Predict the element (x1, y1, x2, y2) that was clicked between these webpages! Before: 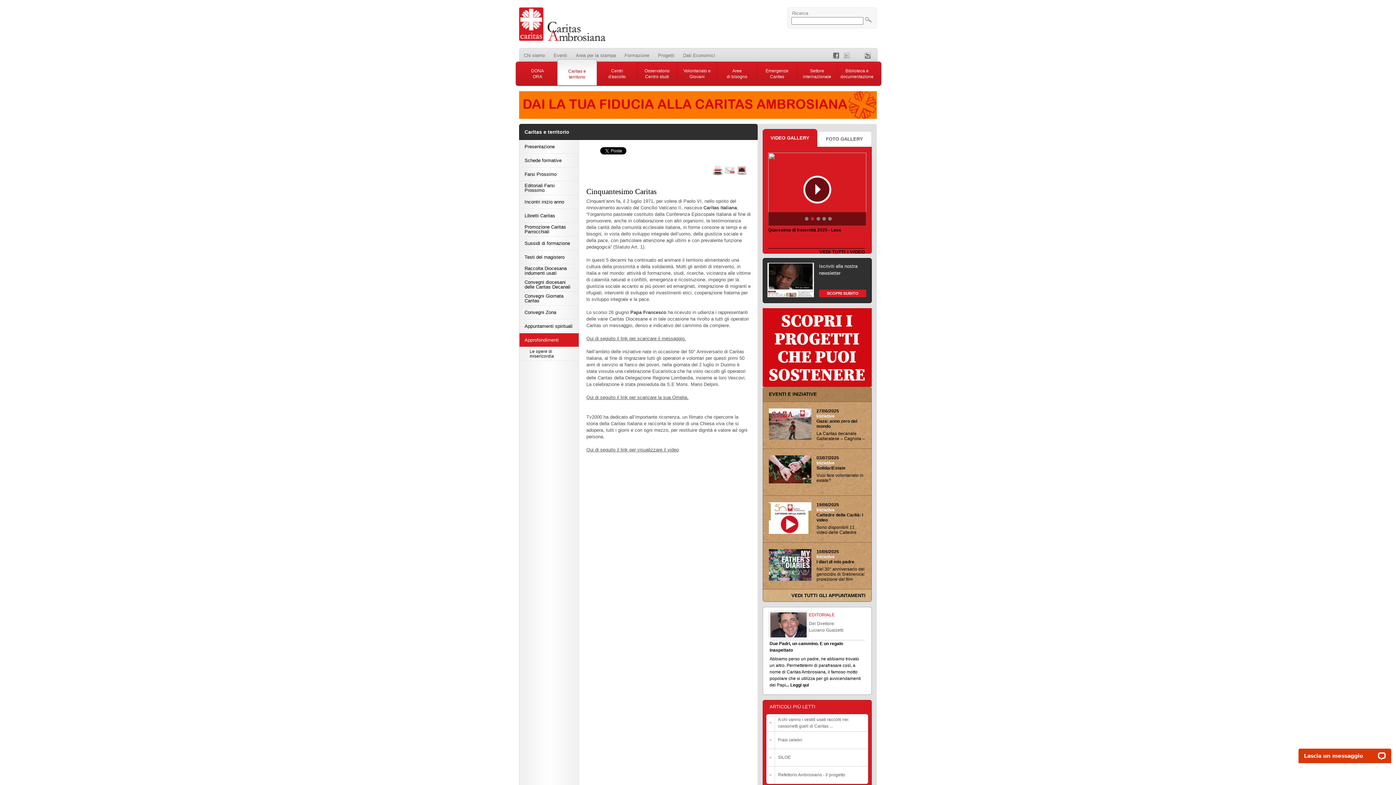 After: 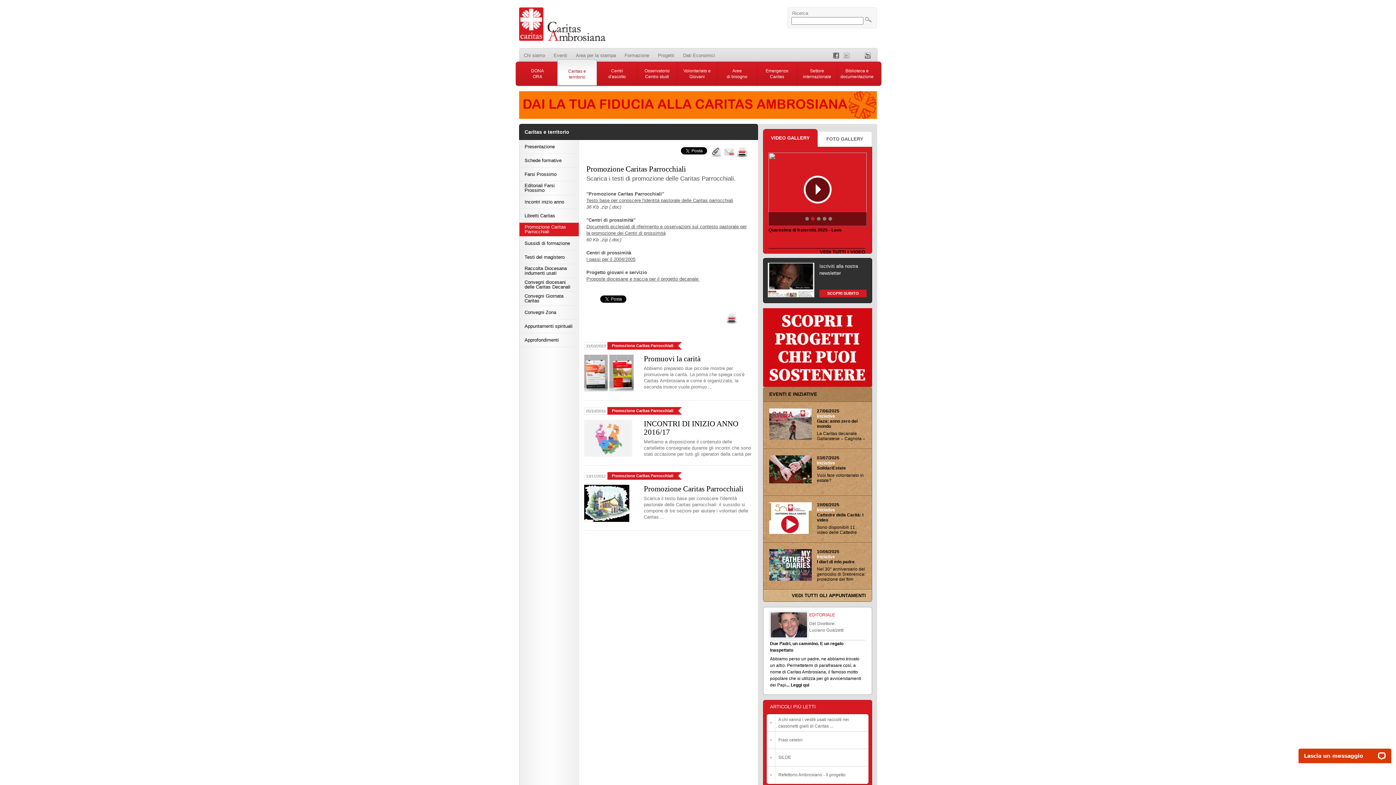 Action: label: Promozione Caritas Parrocchiali bbox: (519, 222, 578, 236)